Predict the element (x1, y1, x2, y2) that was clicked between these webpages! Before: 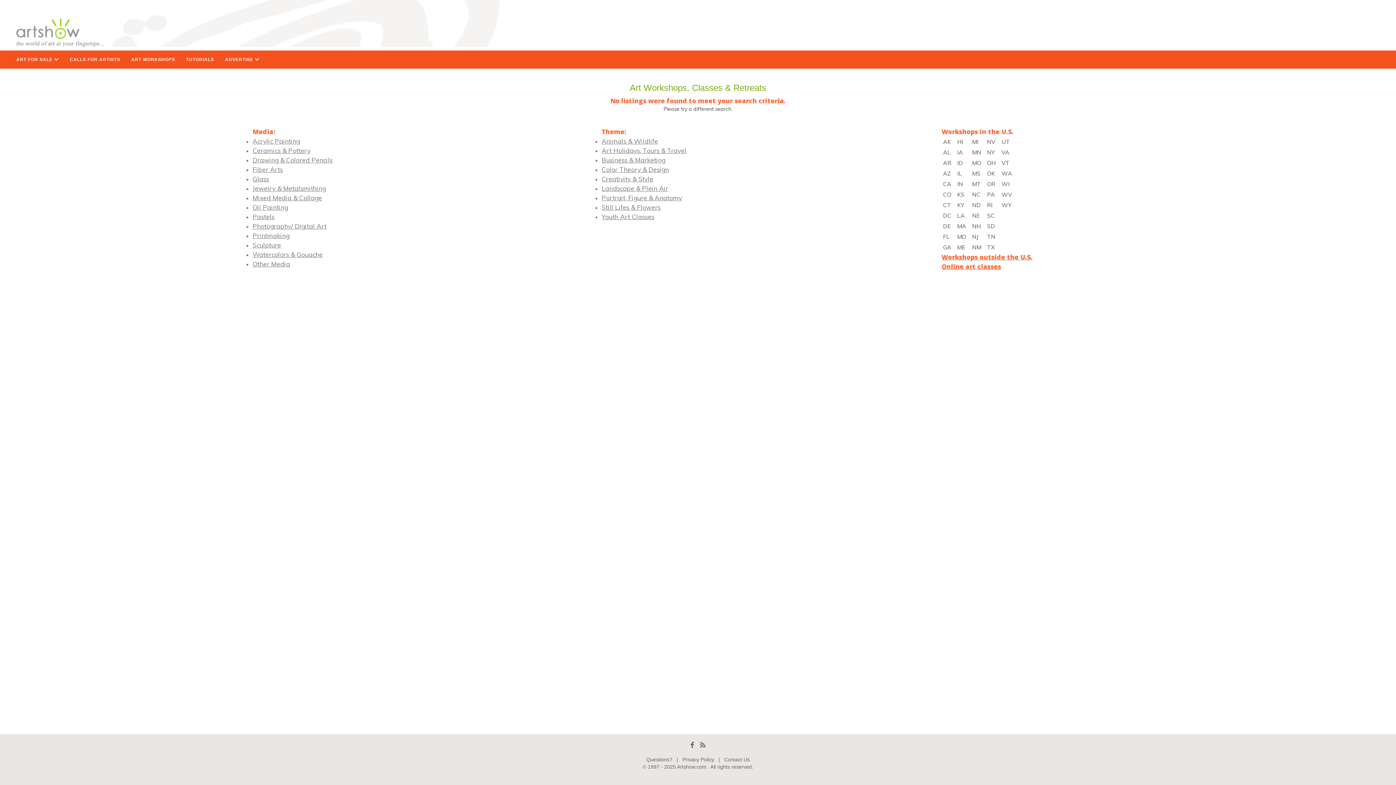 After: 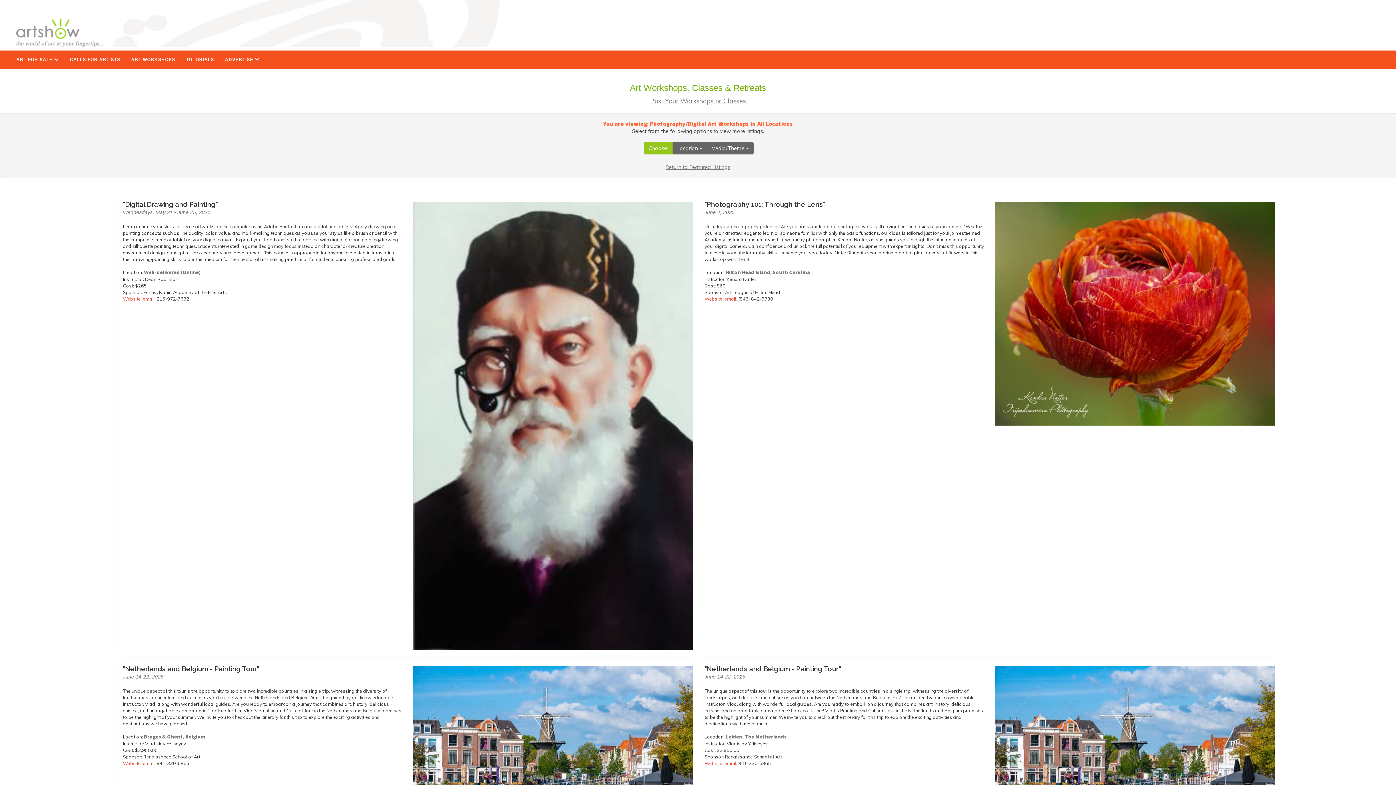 Action: bbox: (252, 222, 326, 230) label: Photography/ Digital Art